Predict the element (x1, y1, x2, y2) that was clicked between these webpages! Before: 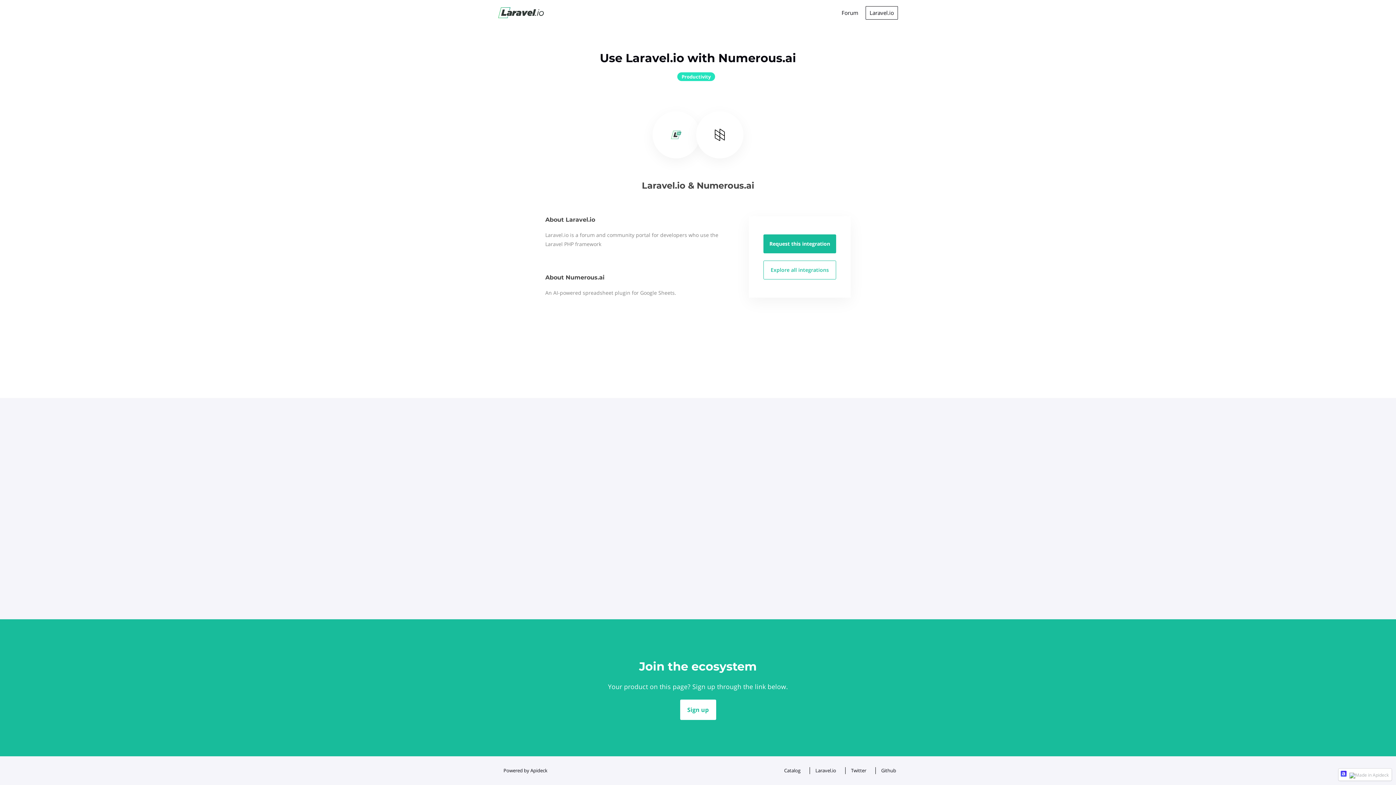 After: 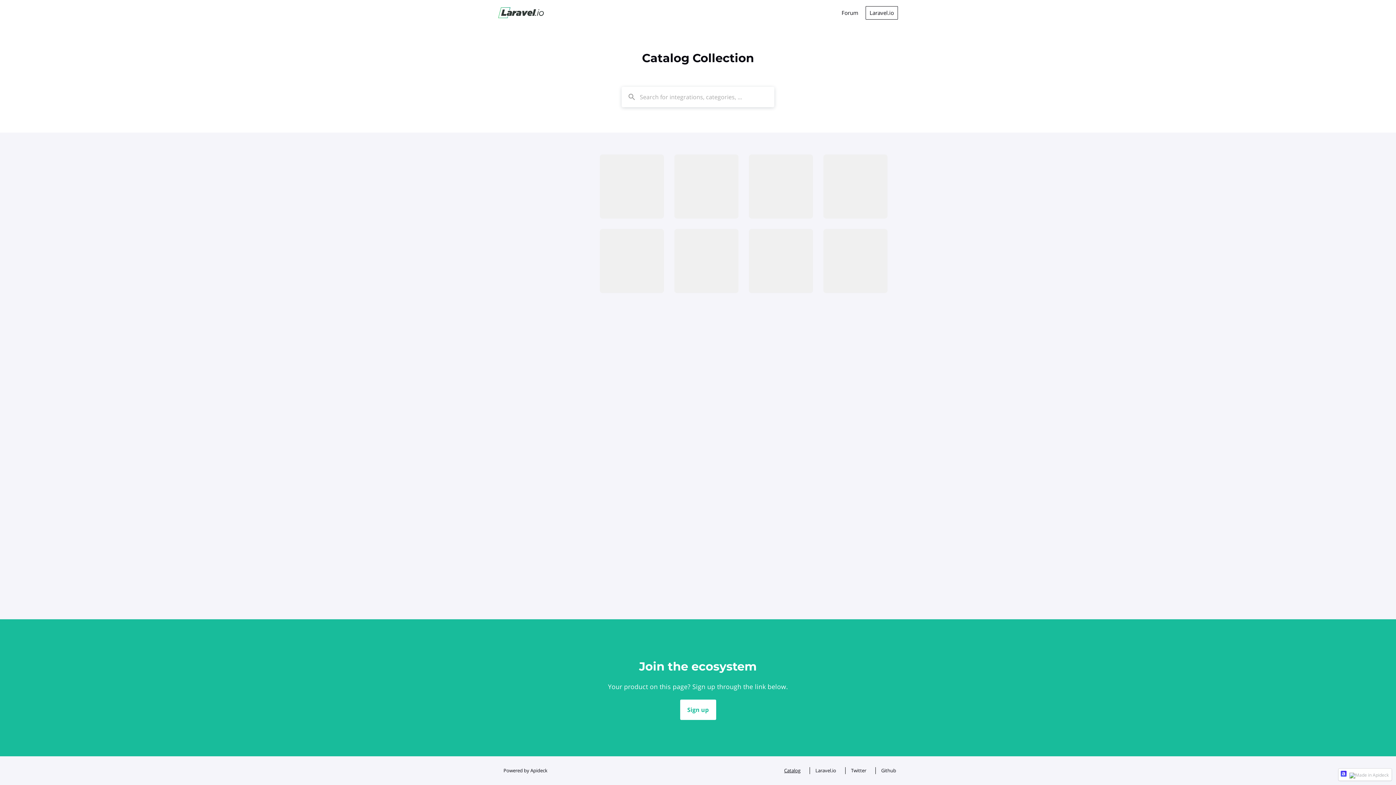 Action: bbox: (778, 767, 802, 774) label: Catalog